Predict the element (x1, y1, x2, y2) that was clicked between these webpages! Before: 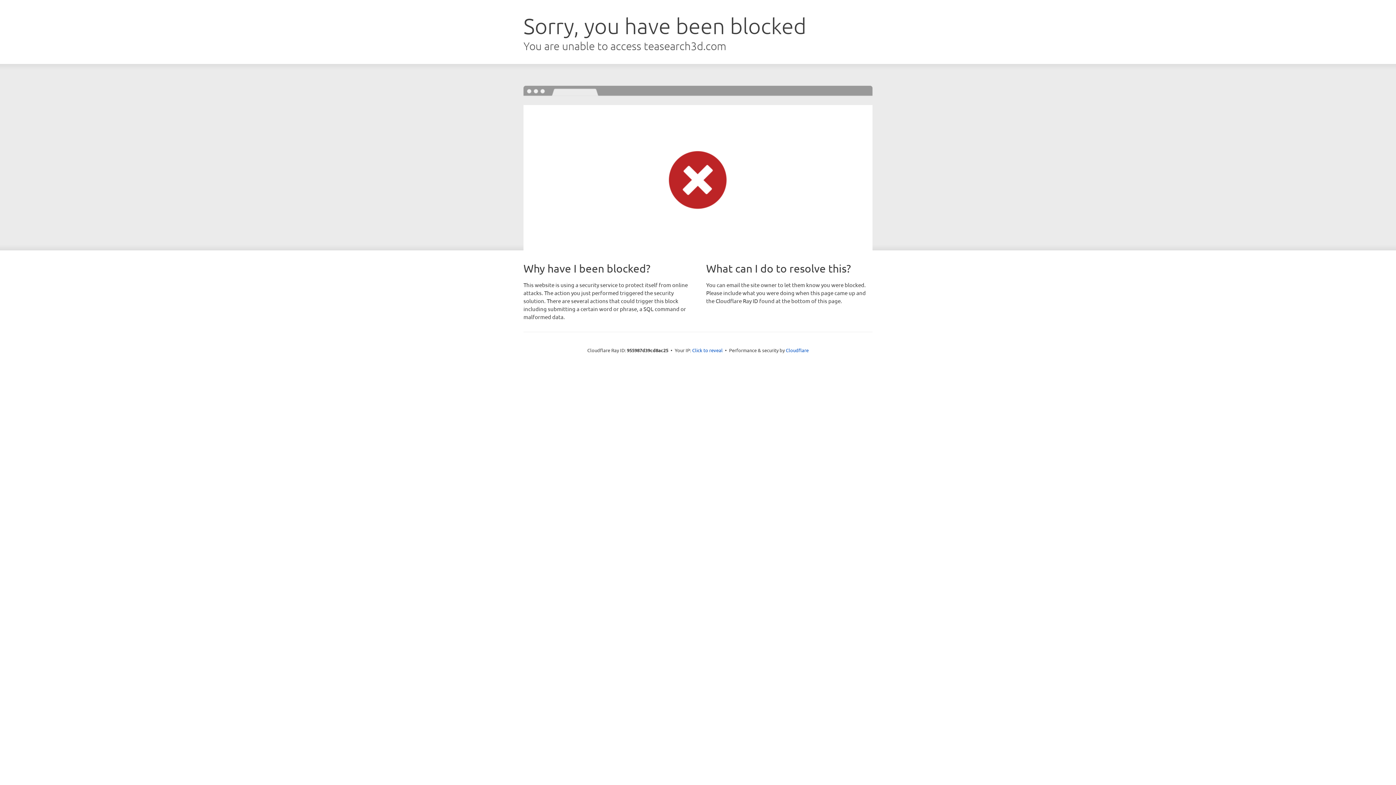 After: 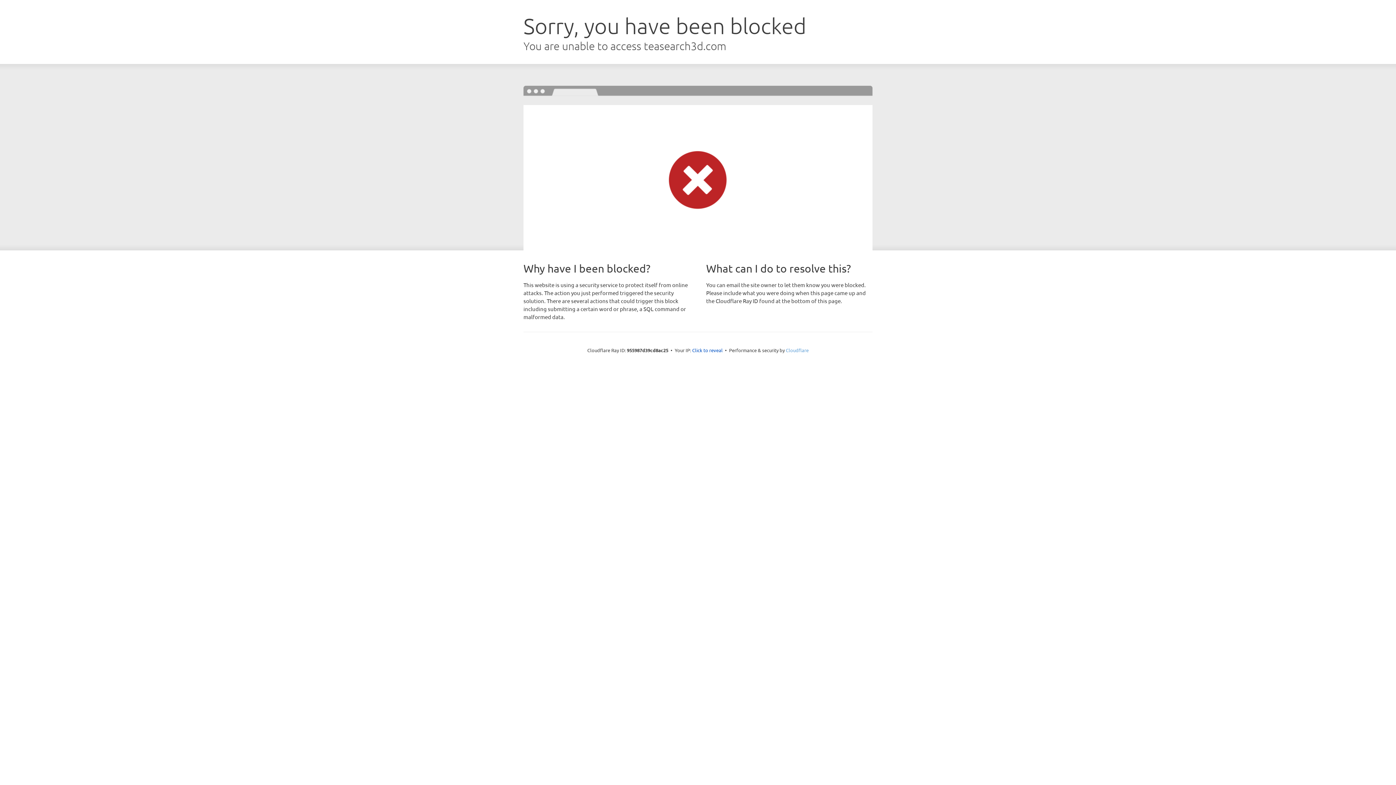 Action: label: Cloudflare bbox: (786, 347, 808, 353)